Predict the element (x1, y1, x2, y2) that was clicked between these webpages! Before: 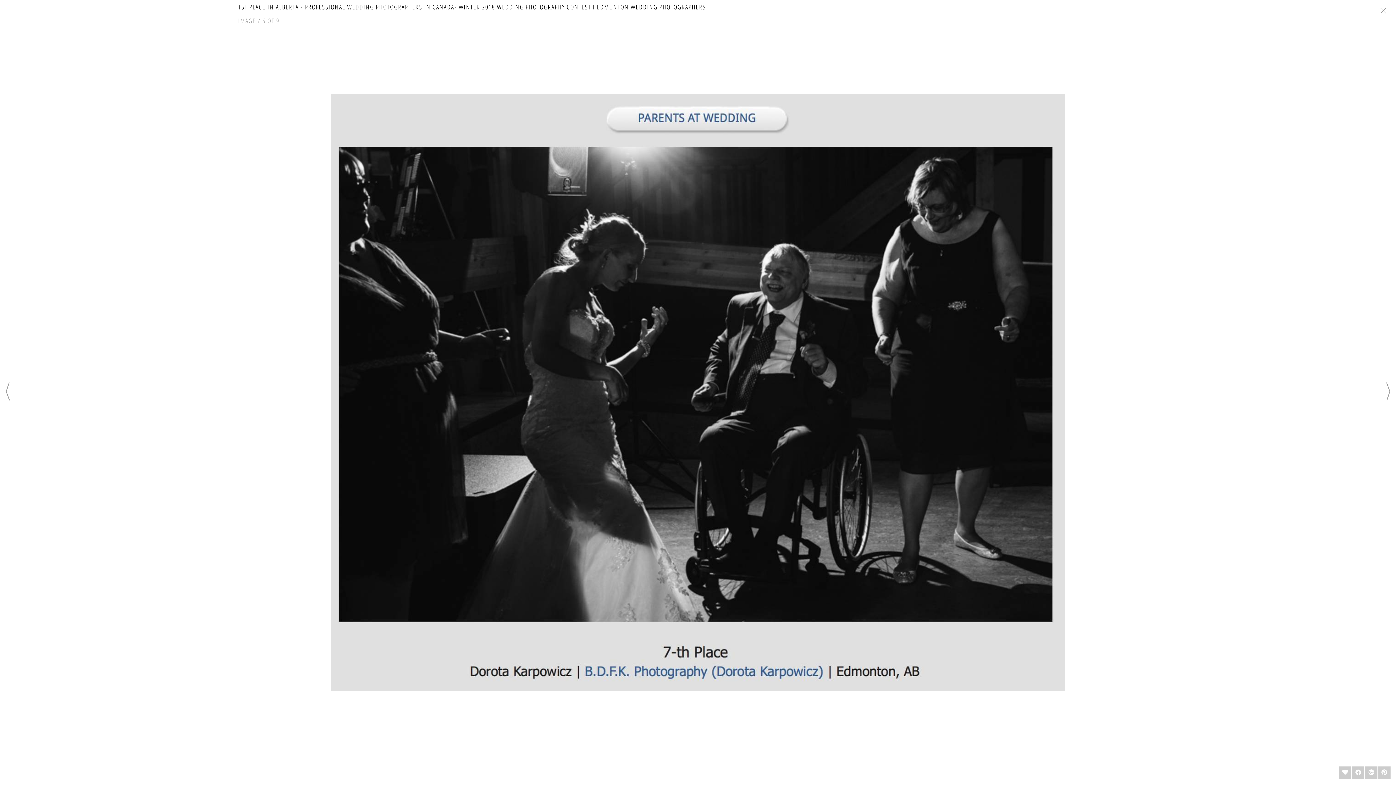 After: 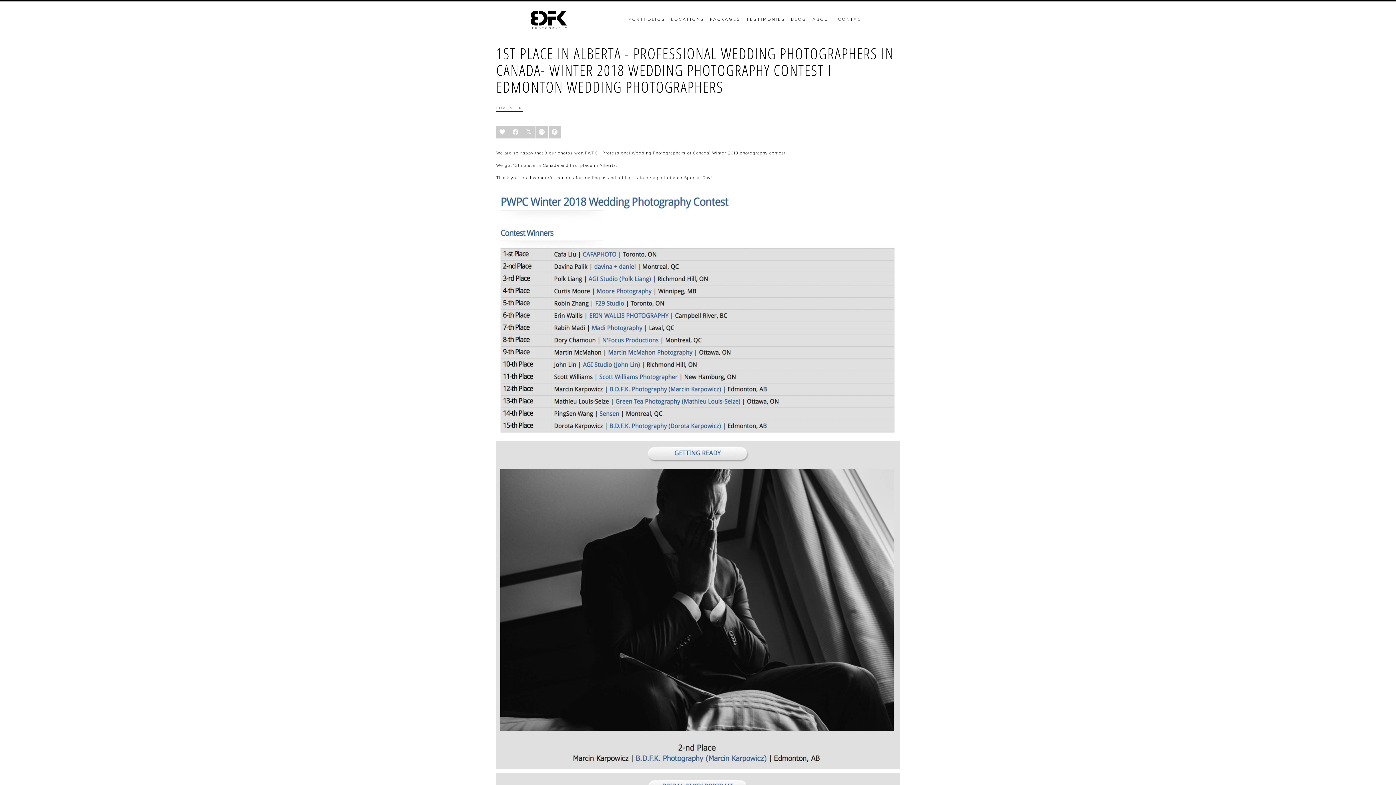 Action: bbox: (1376, 4, 1390, 20)